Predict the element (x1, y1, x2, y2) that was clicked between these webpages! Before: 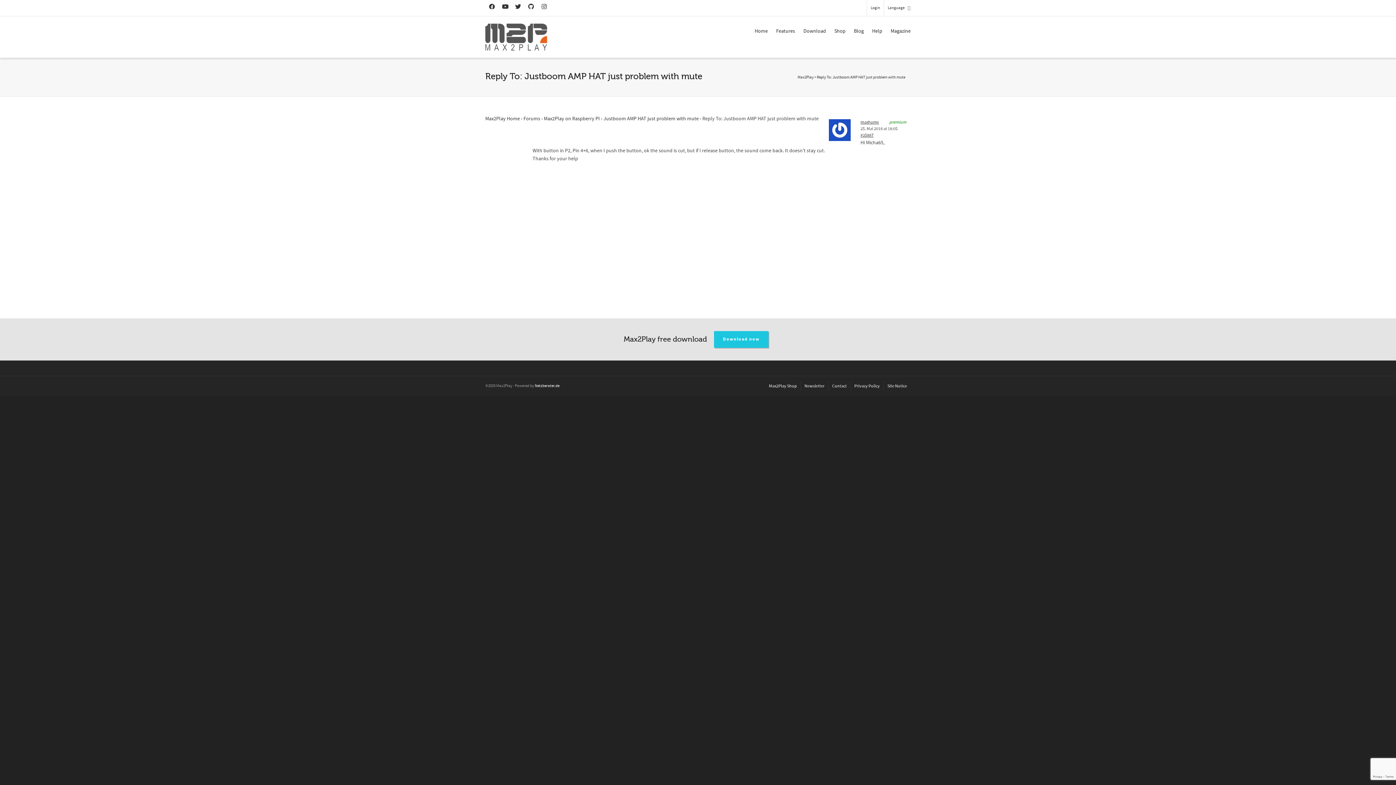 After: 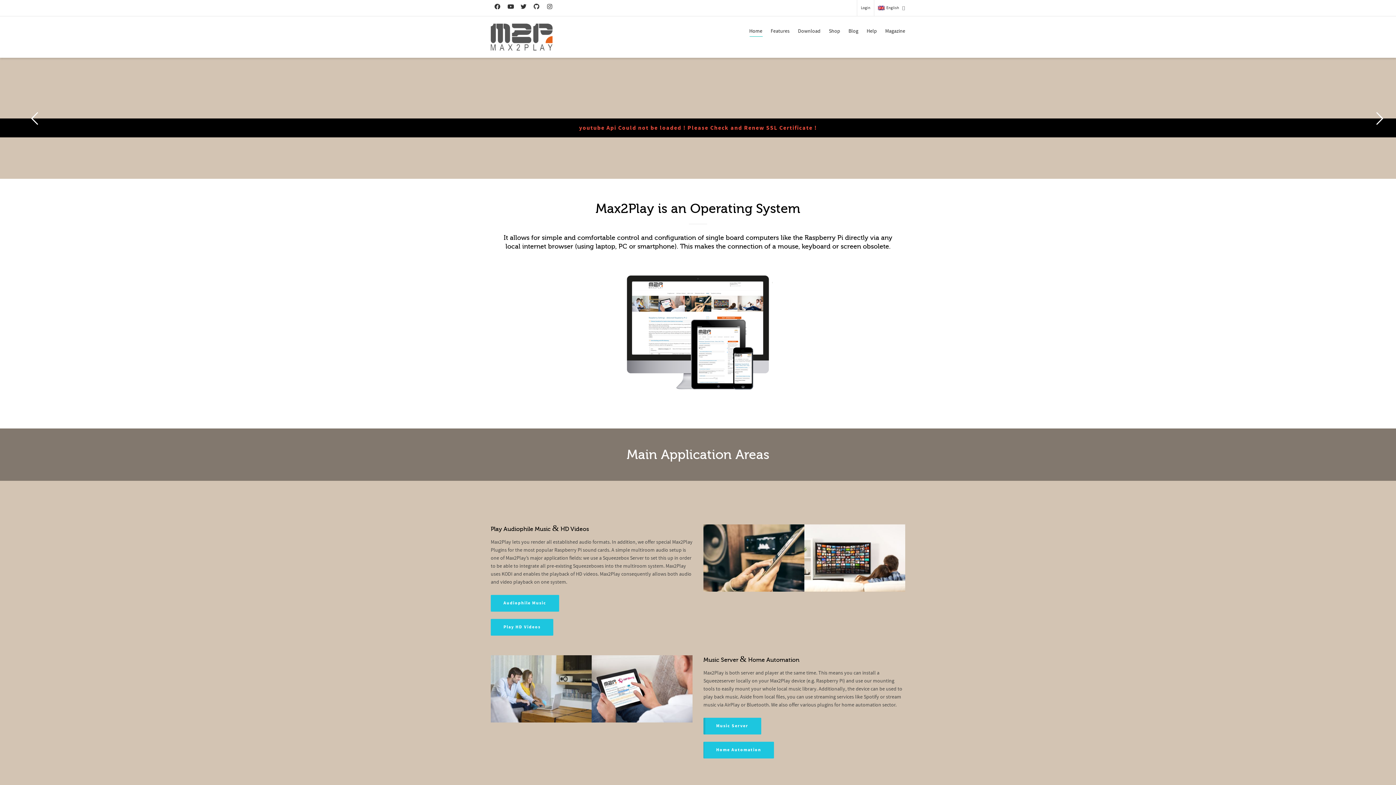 Action: bbox: (797, 74, 813, 80) label: Max2Play